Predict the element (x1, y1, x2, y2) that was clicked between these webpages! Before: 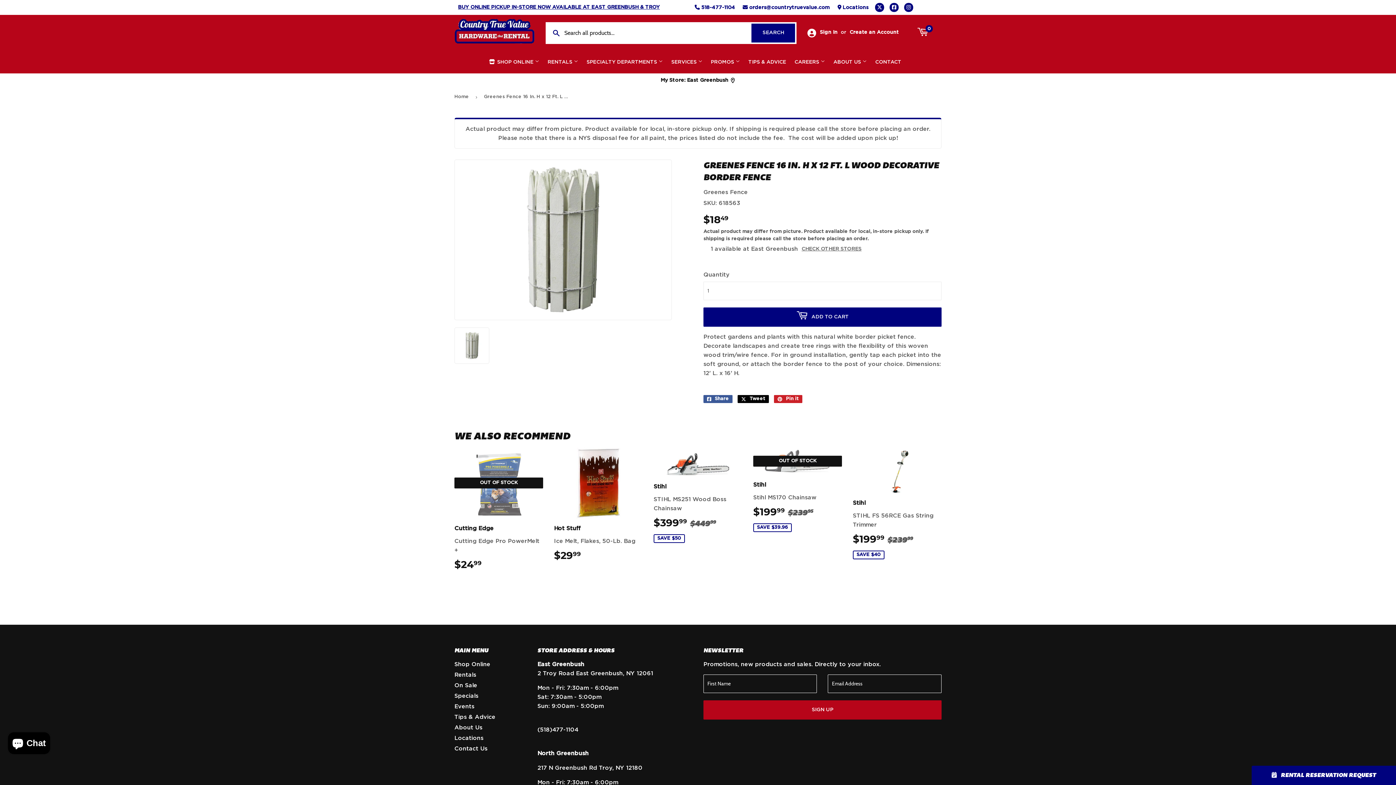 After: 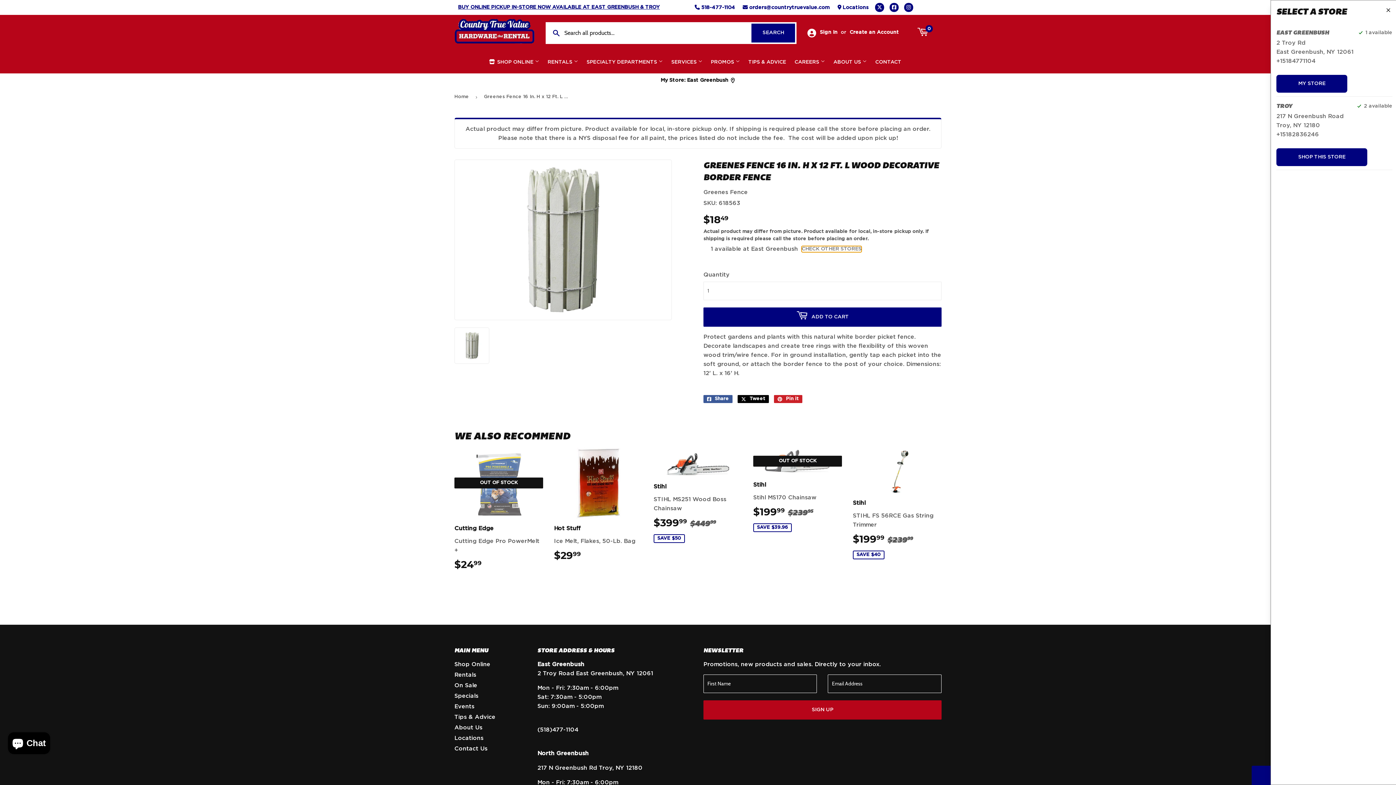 Action: bbox: (801, 246, 861, 252) label: CHECK OTHER STORES